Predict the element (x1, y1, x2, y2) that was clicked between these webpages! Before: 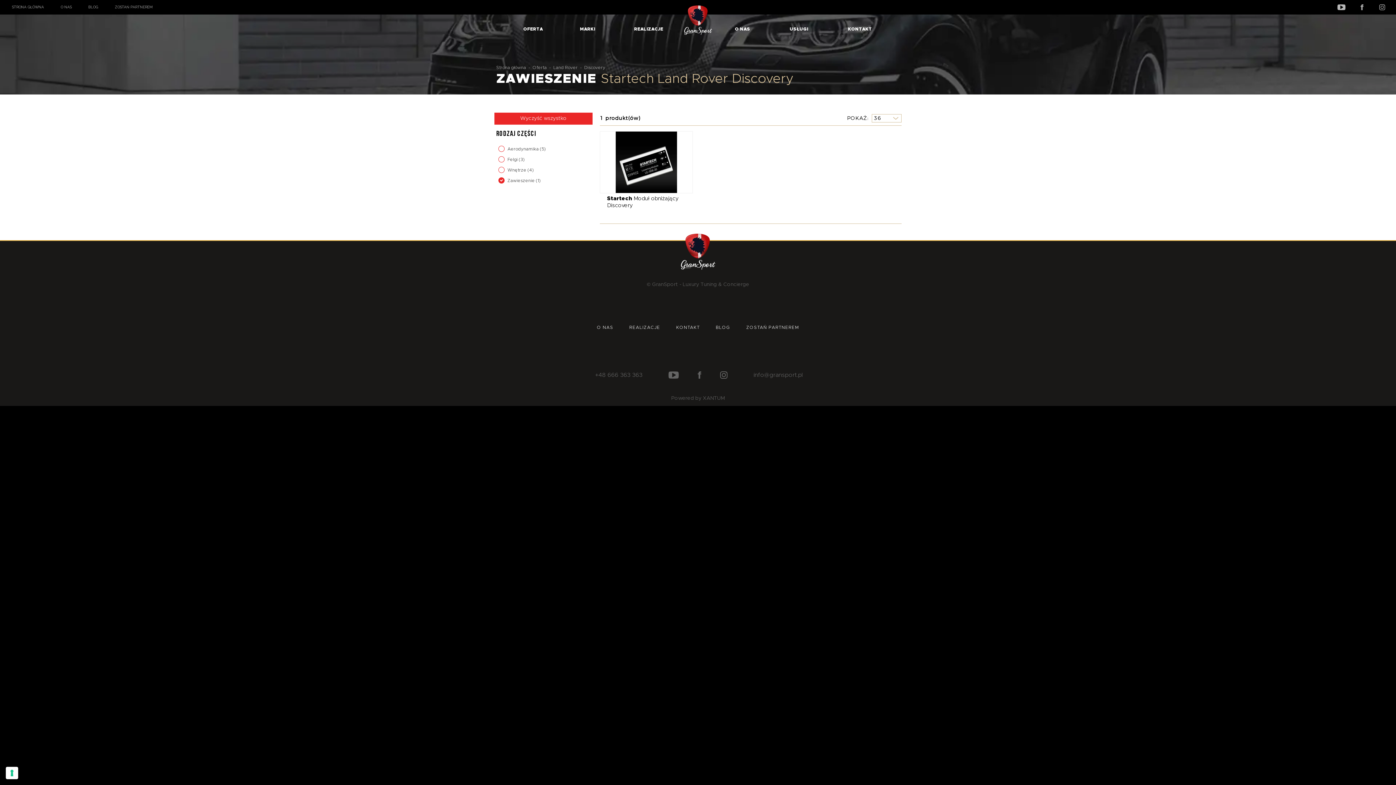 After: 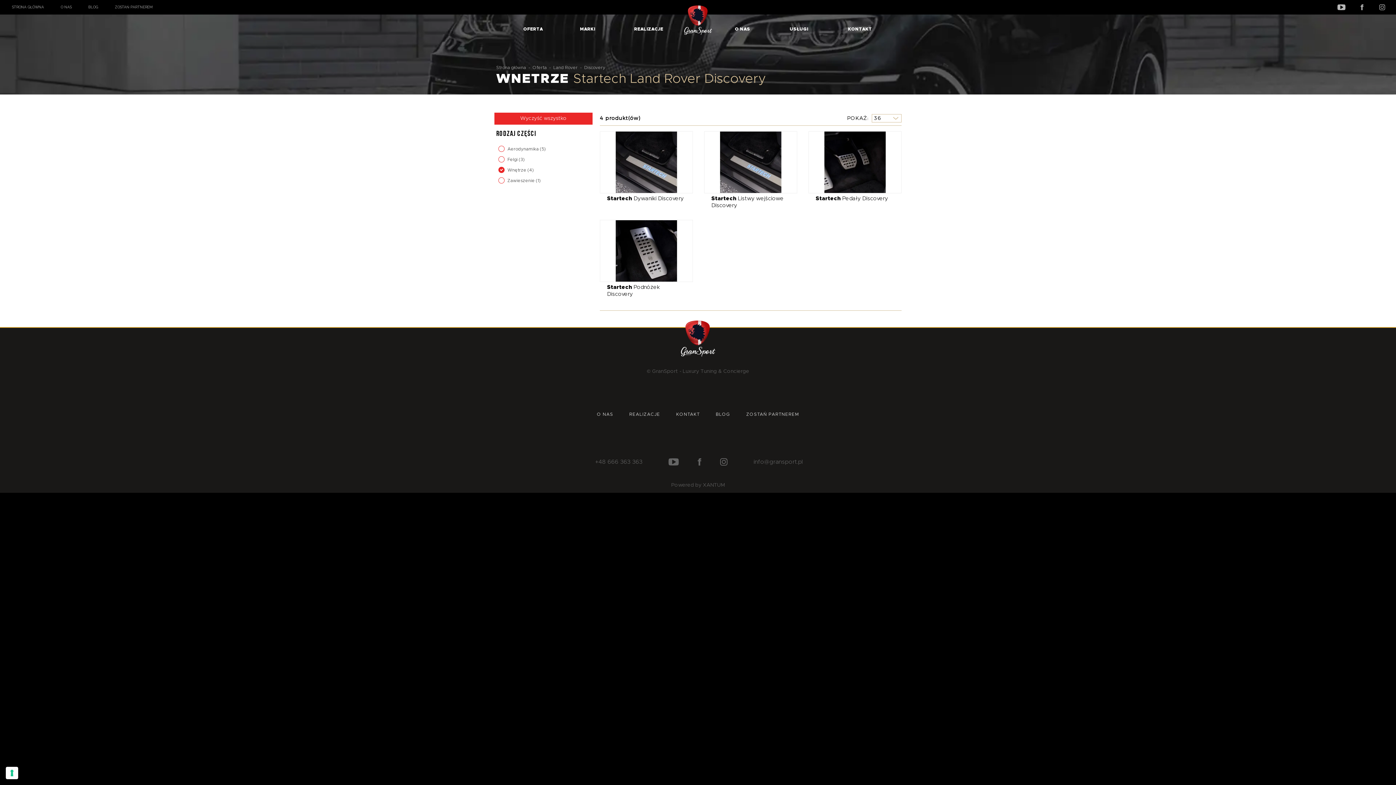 Action: bbox: (507, 168, 527, 172) label: Wnętrze 